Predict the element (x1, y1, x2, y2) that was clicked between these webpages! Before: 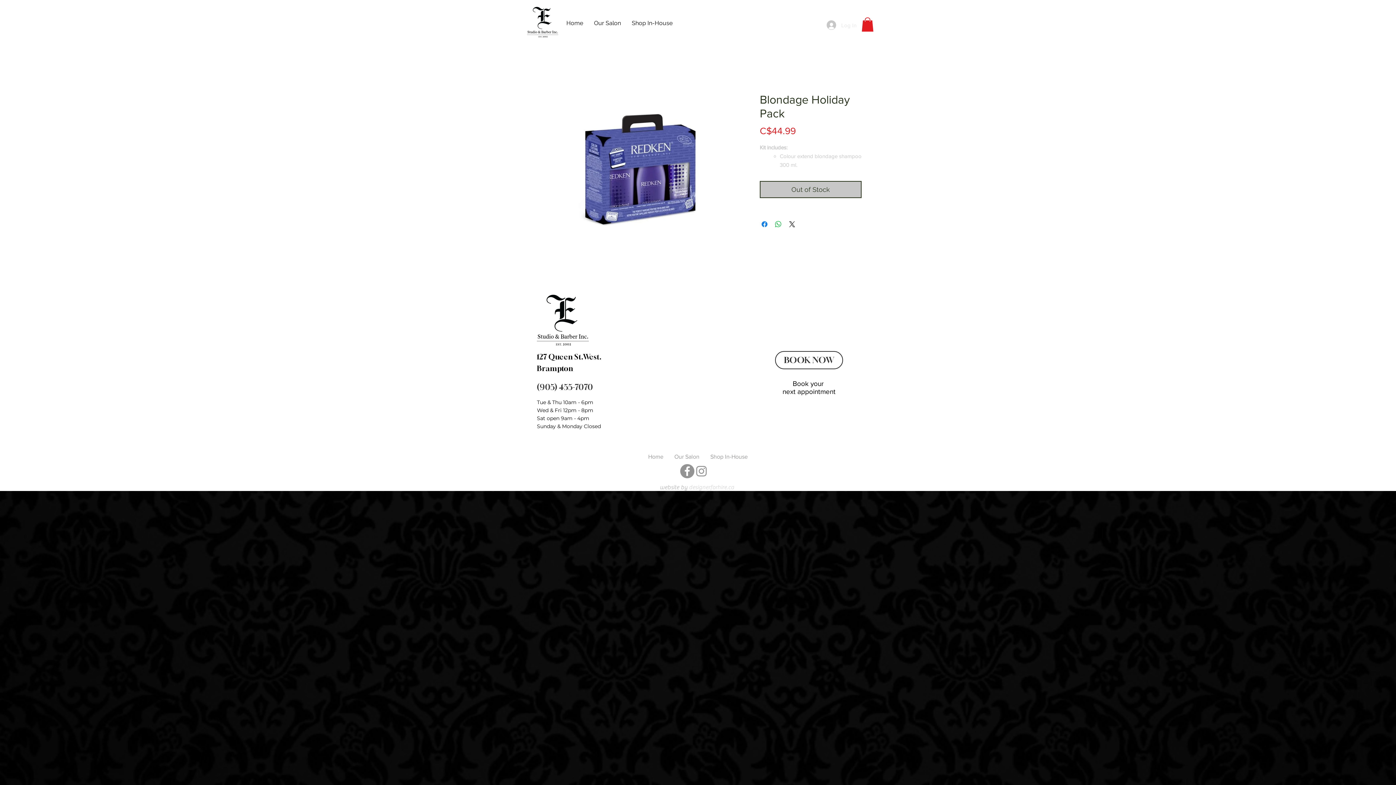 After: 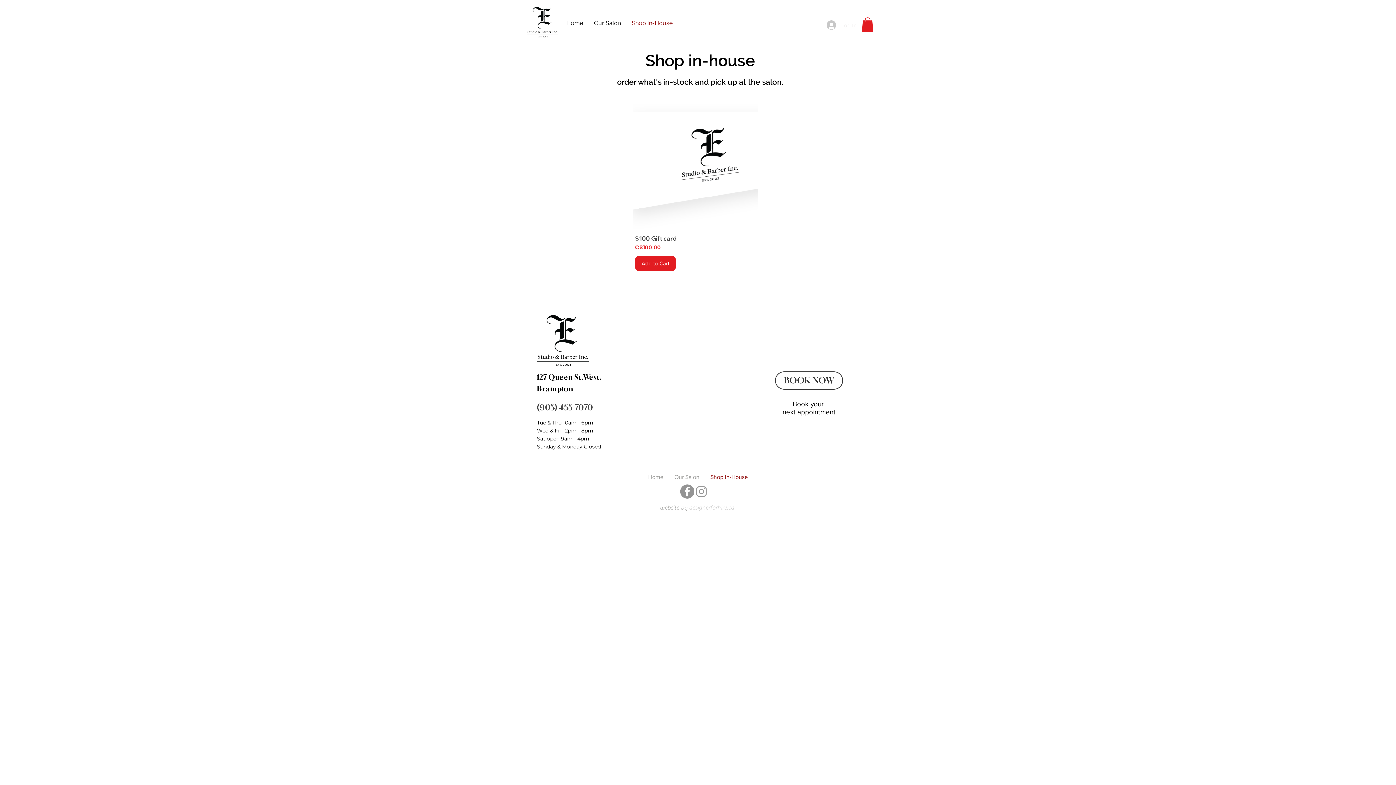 Action: label: Shop In-House bbox: (626, 14, 678, 32)